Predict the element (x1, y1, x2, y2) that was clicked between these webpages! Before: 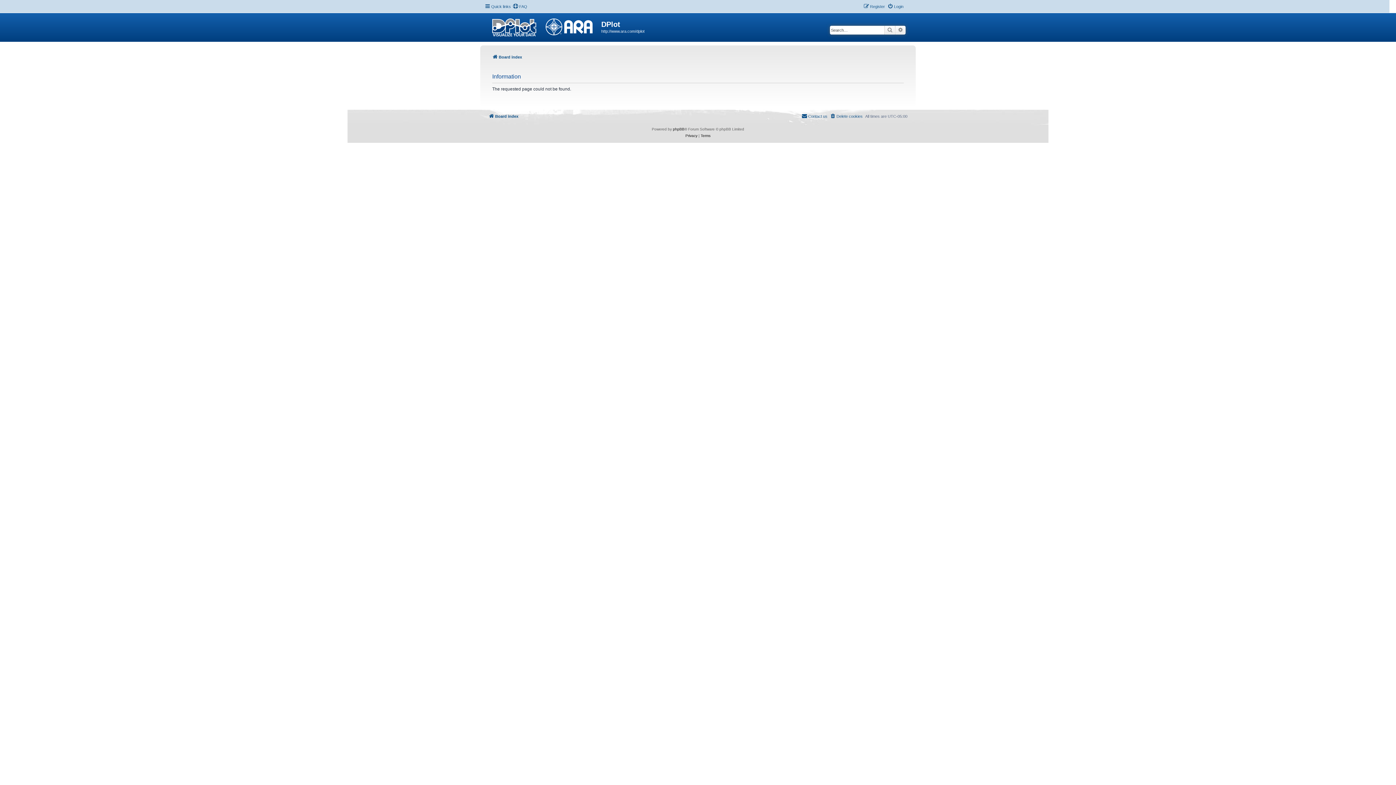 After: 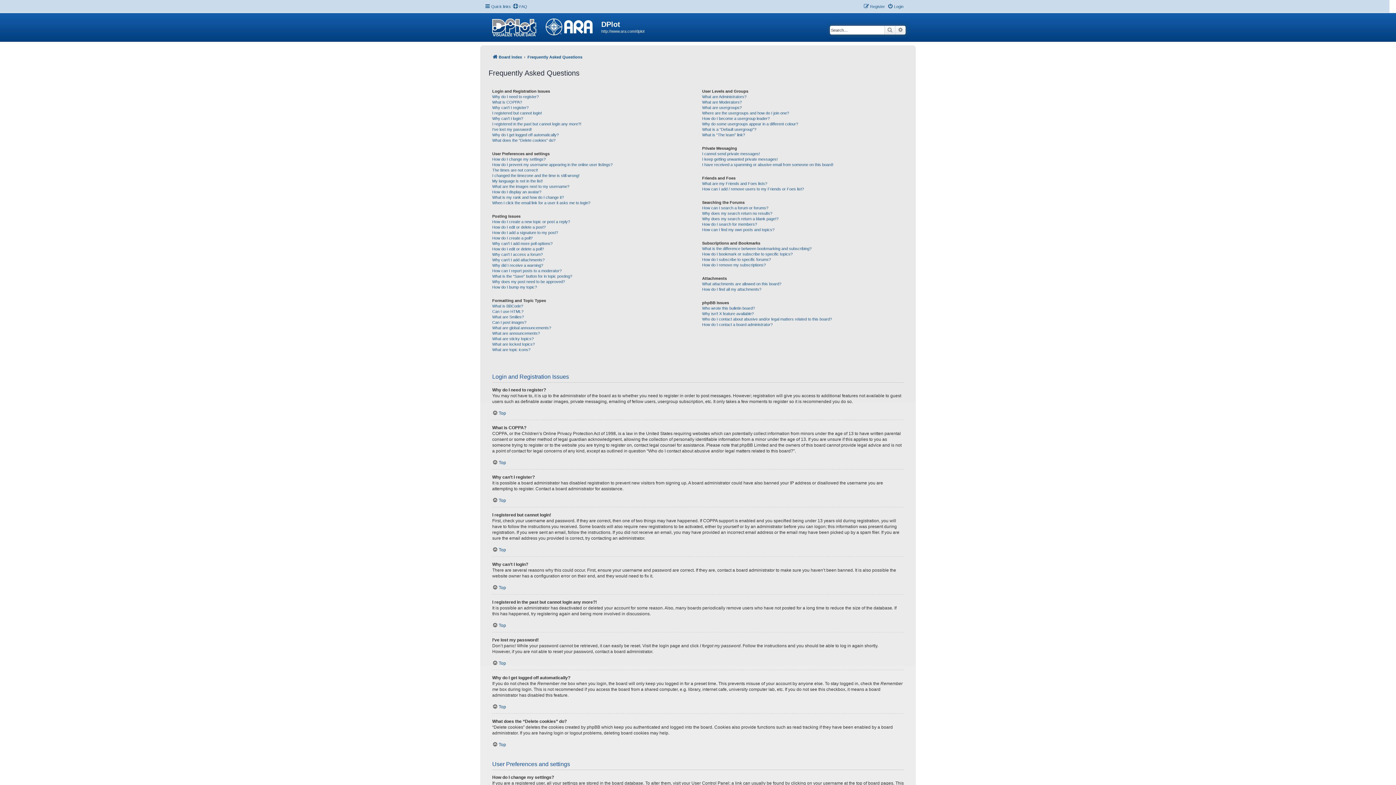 Action: label: FAQ bbox: (512, 2, 527, 10)